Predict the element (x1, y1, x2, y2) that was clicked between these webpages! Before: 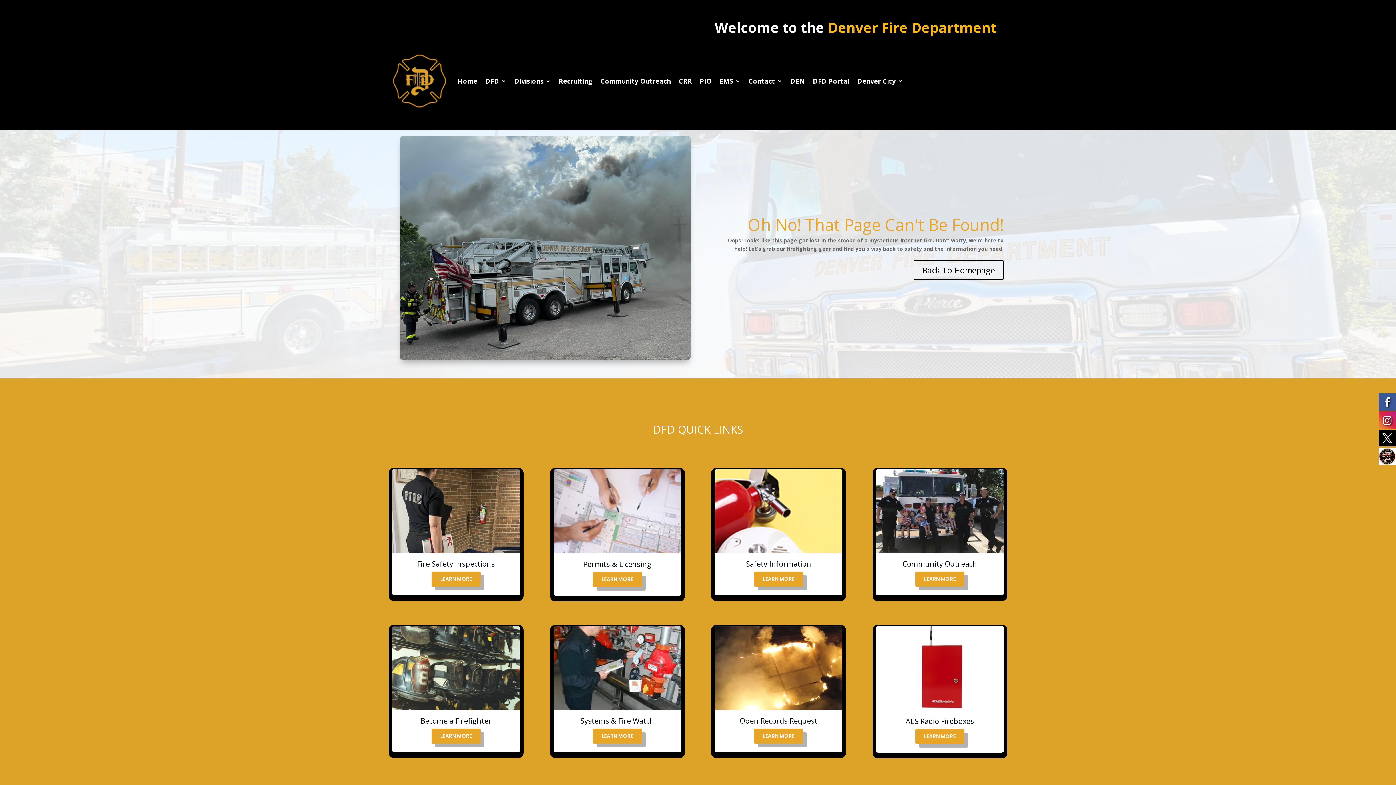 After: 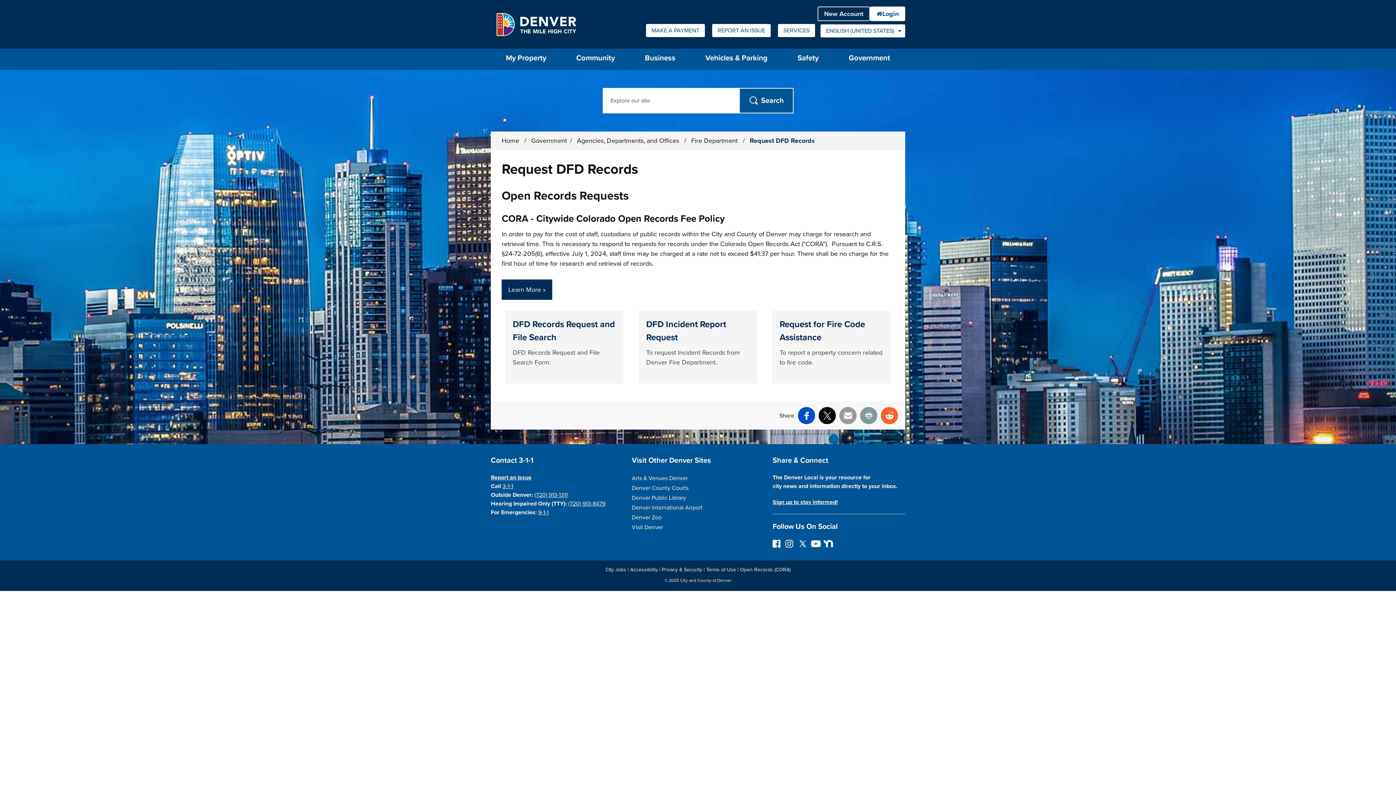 Action: bbox: (754, 728, 803, 743) label: LEARN MORE